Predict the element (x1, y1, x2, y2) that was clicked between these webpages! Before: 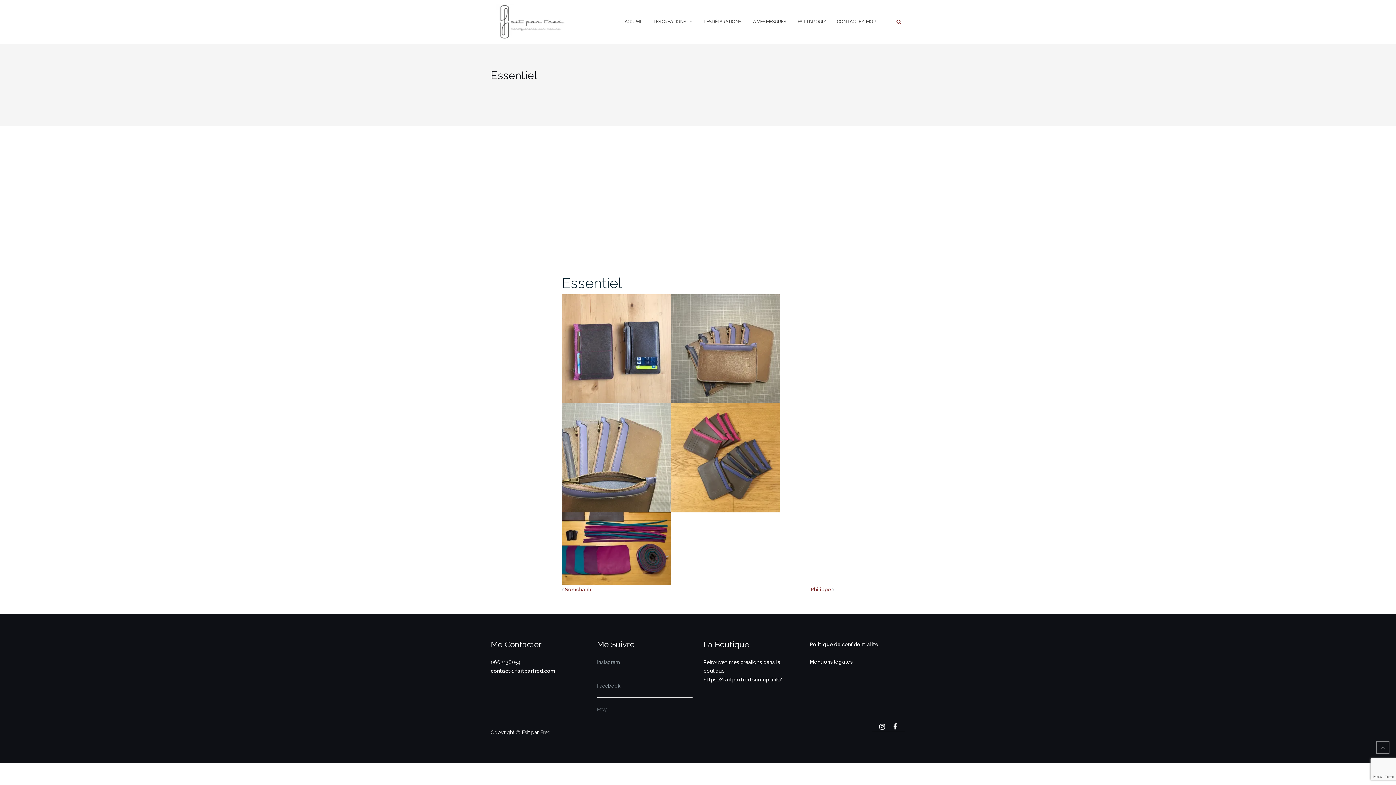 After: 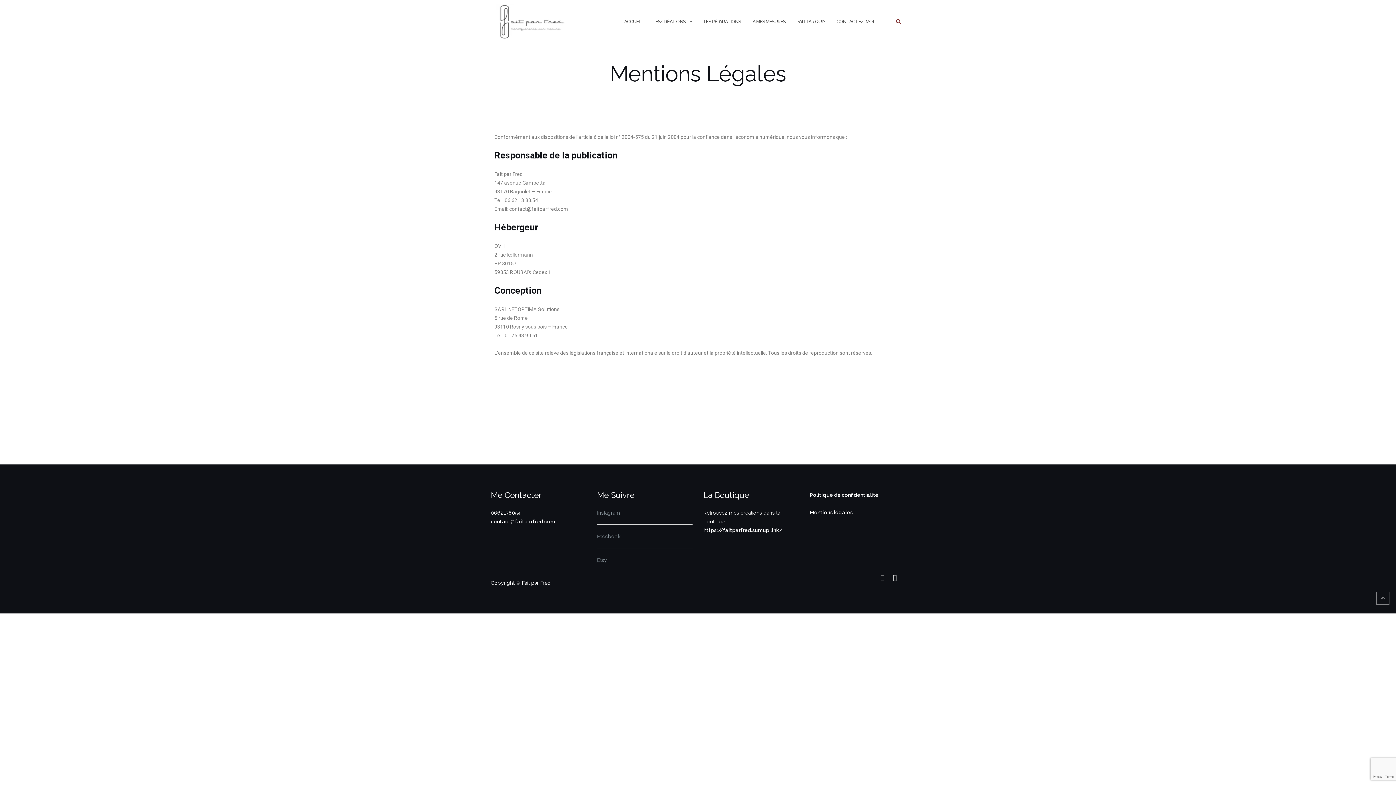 Action: label: Mentions légales bbox: (810, 659, 852, 664)